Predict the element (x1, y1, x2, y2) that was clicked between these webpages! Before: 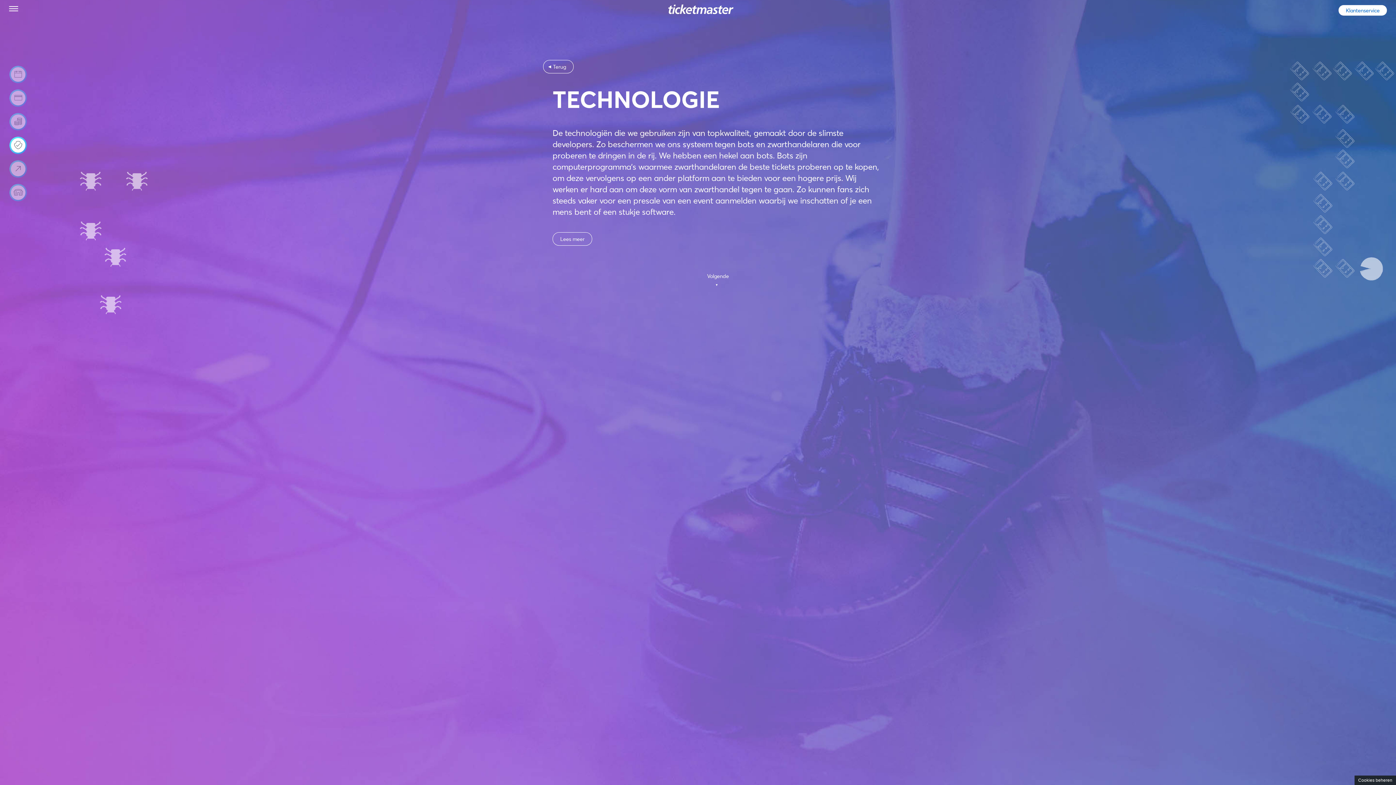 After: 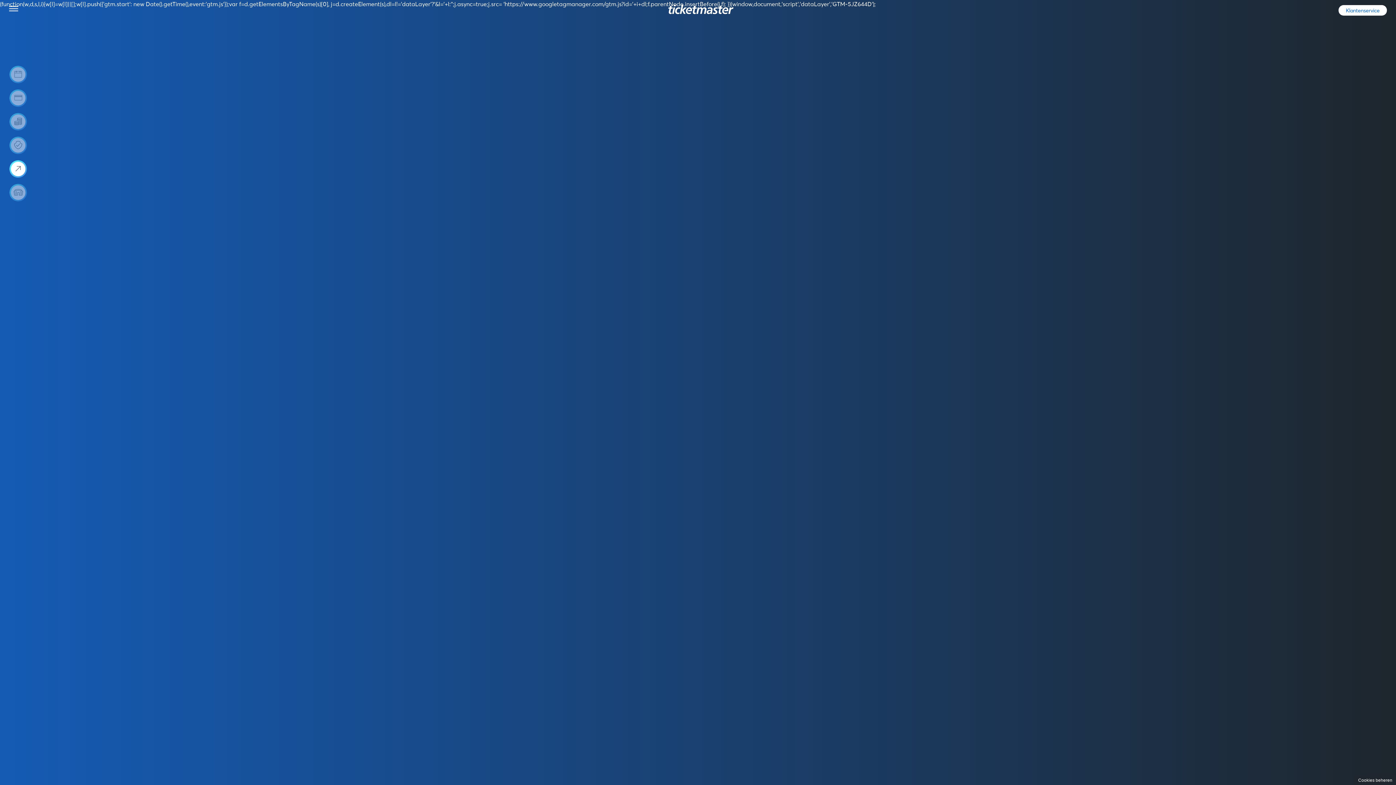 Action: bbox: (7, 158, 29, 180)